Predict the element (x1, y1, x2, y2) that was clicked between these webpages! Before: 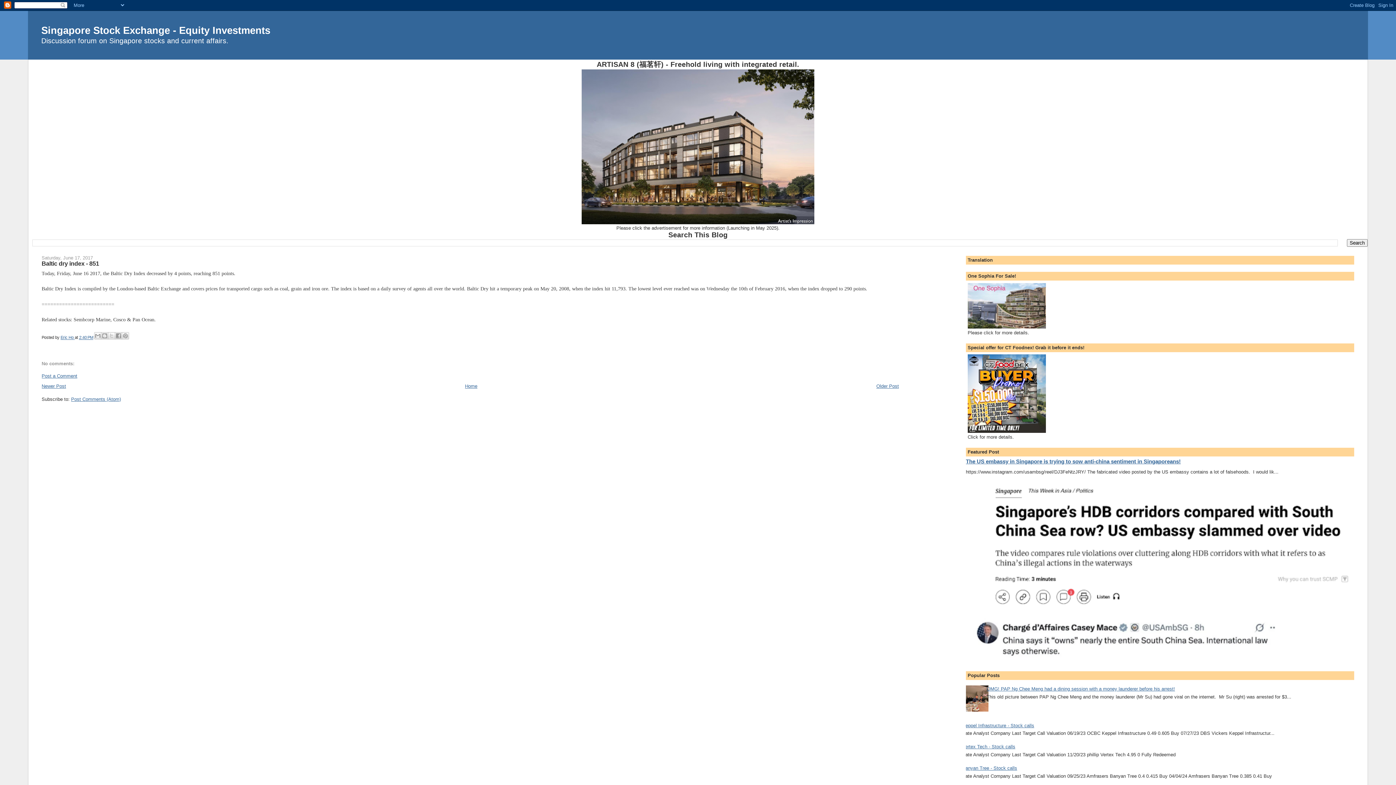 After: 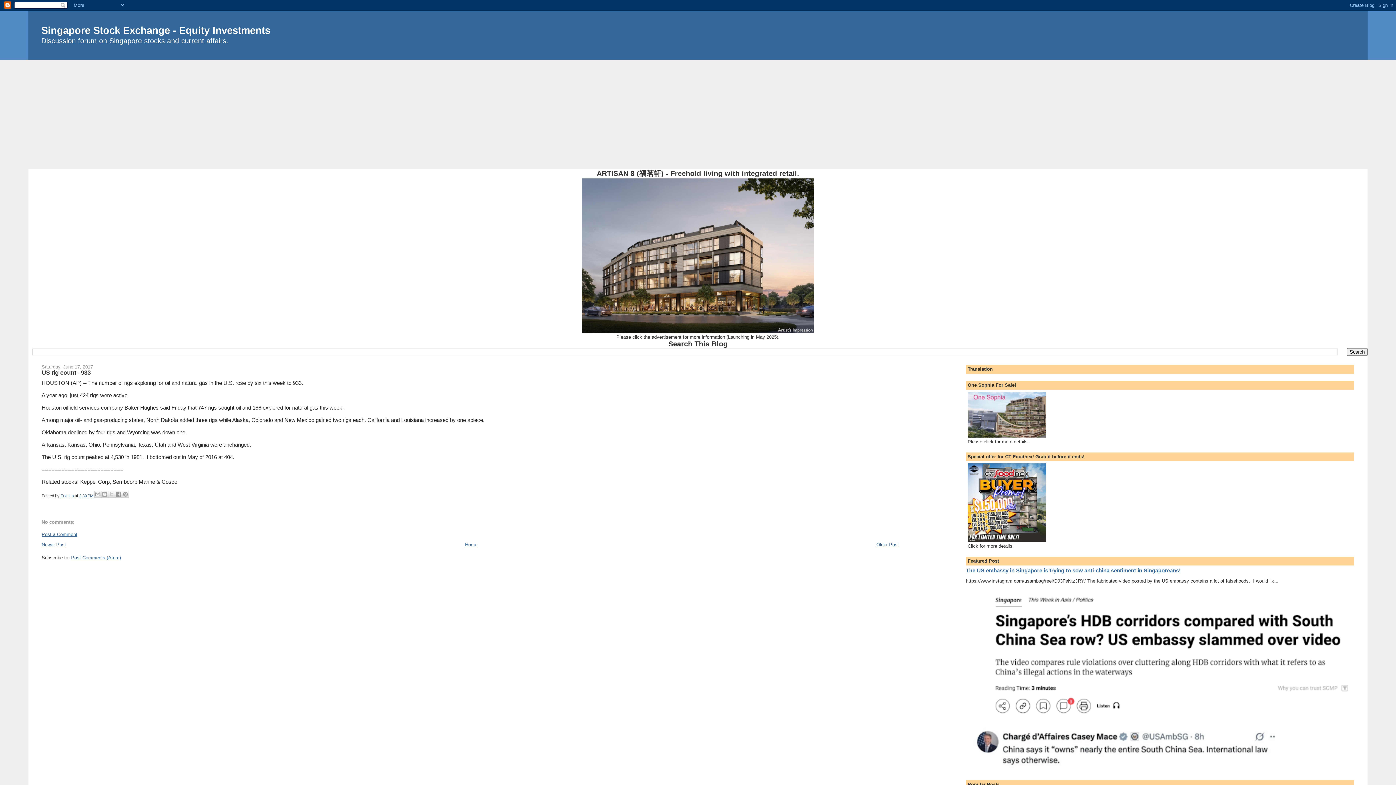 Action: label: Older Post bbox: (876, 383, 899, 389)